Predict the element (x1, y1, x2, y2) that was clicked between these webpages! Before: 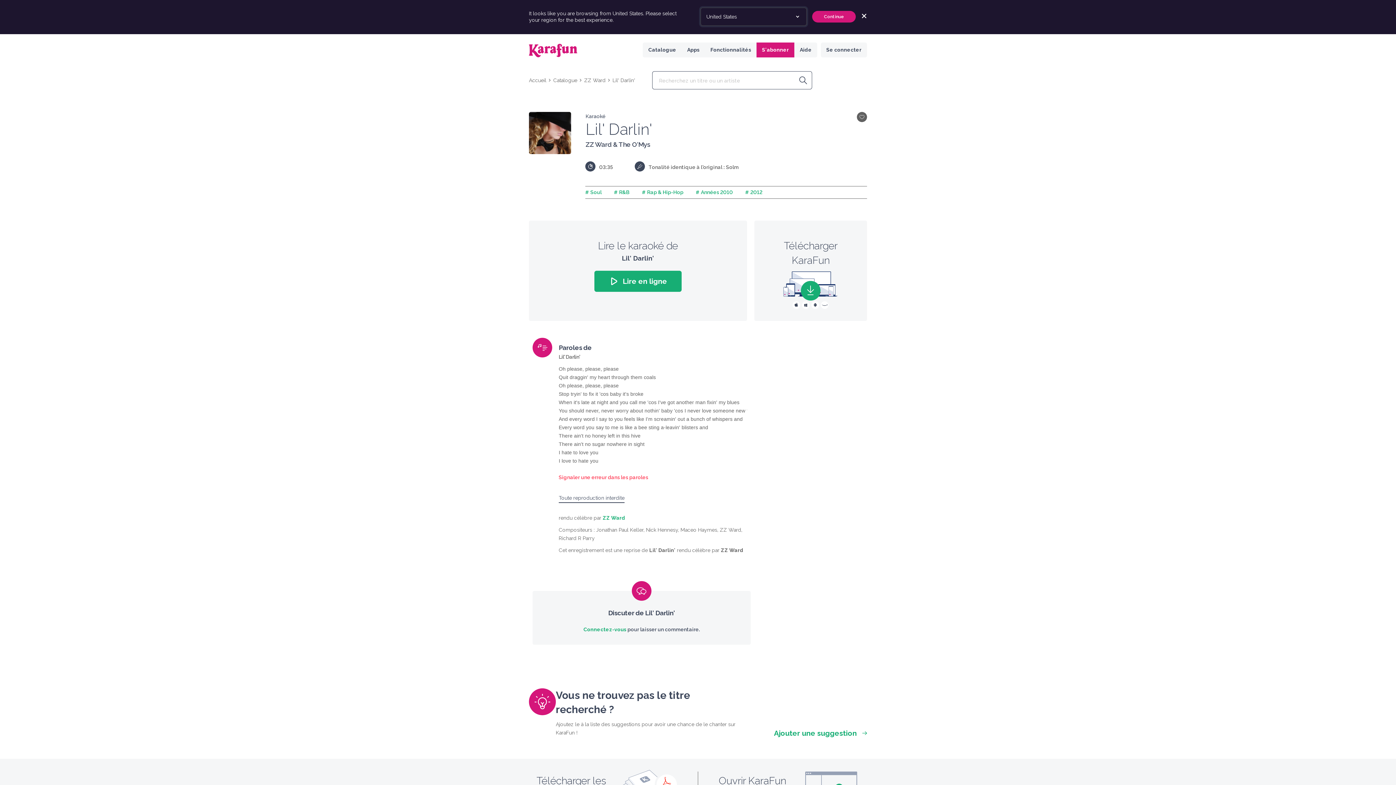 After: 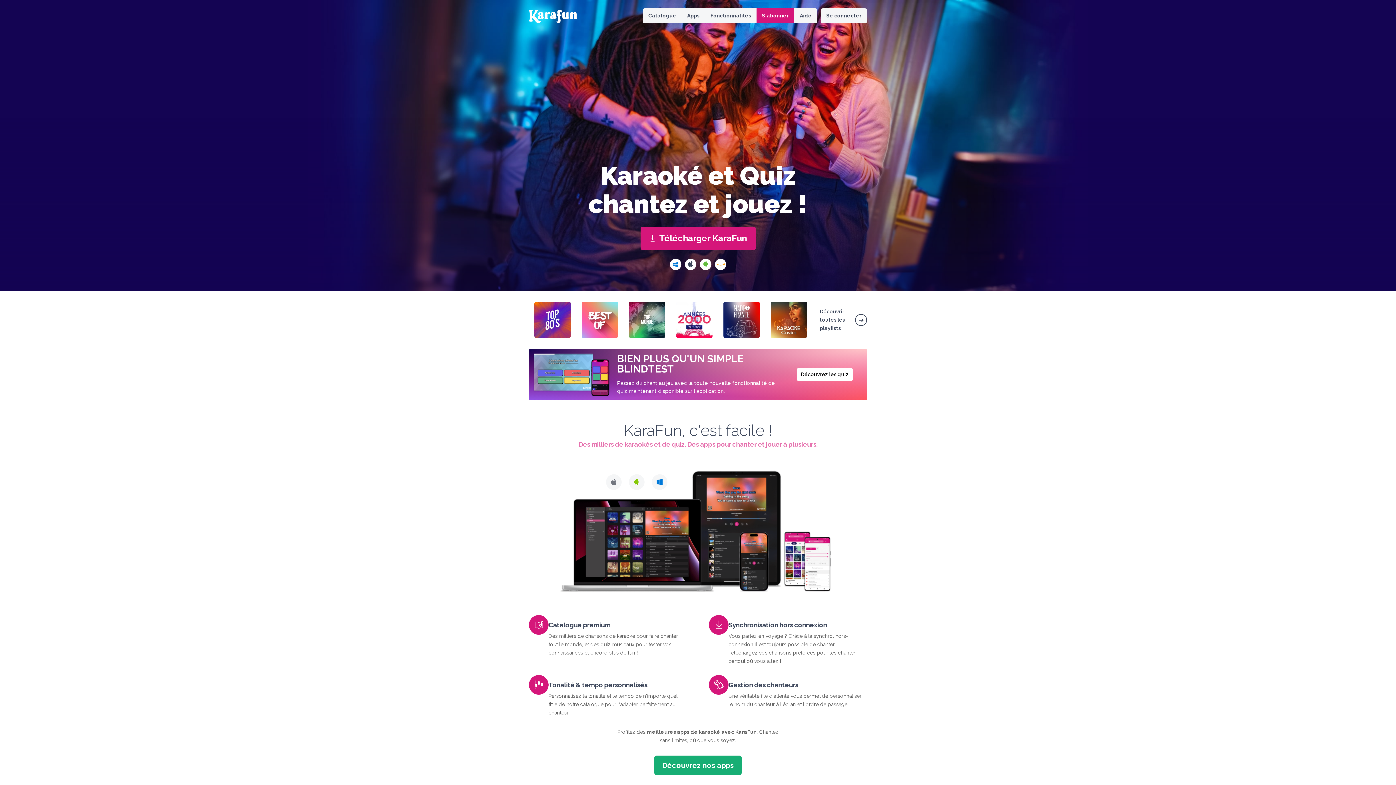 Action: bbox: (529, 76, 546, 84) label: Accueil